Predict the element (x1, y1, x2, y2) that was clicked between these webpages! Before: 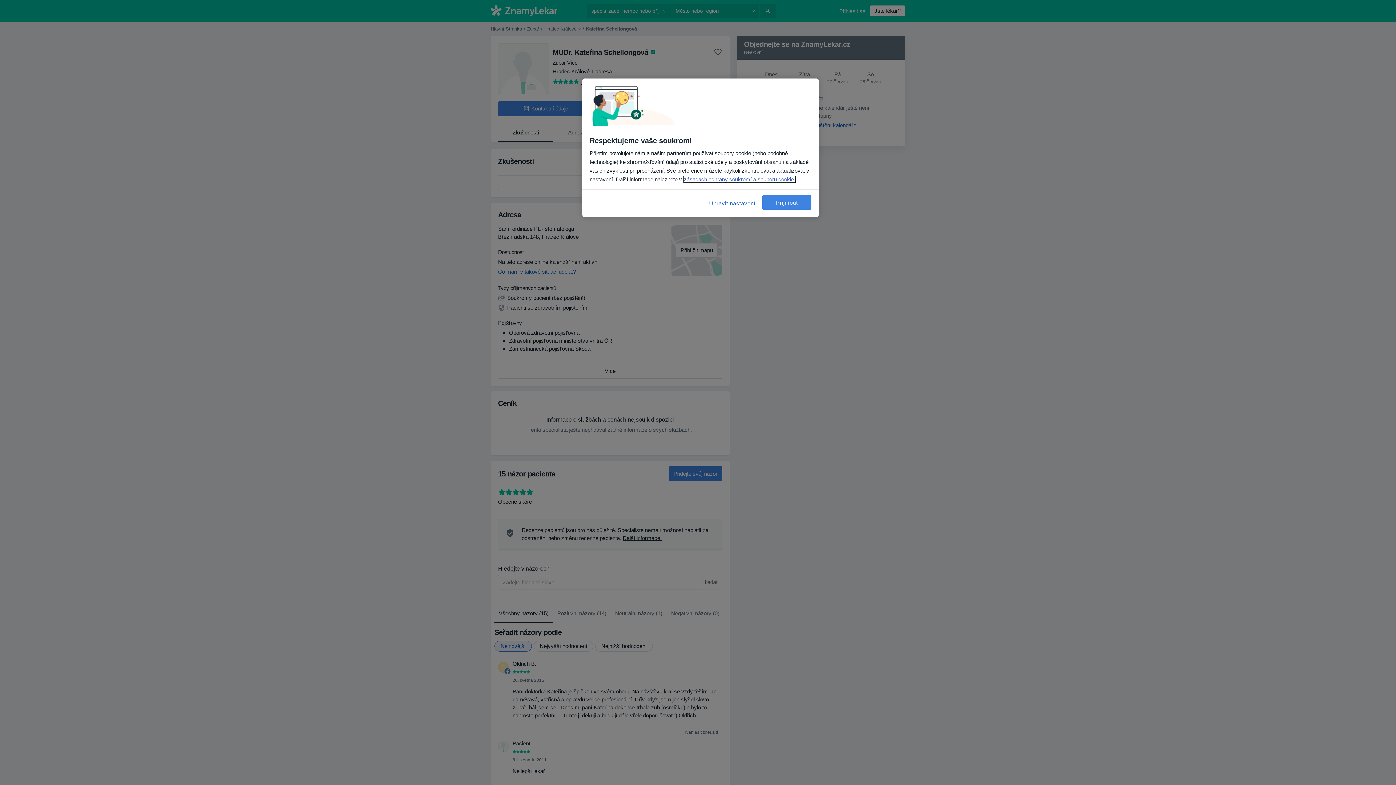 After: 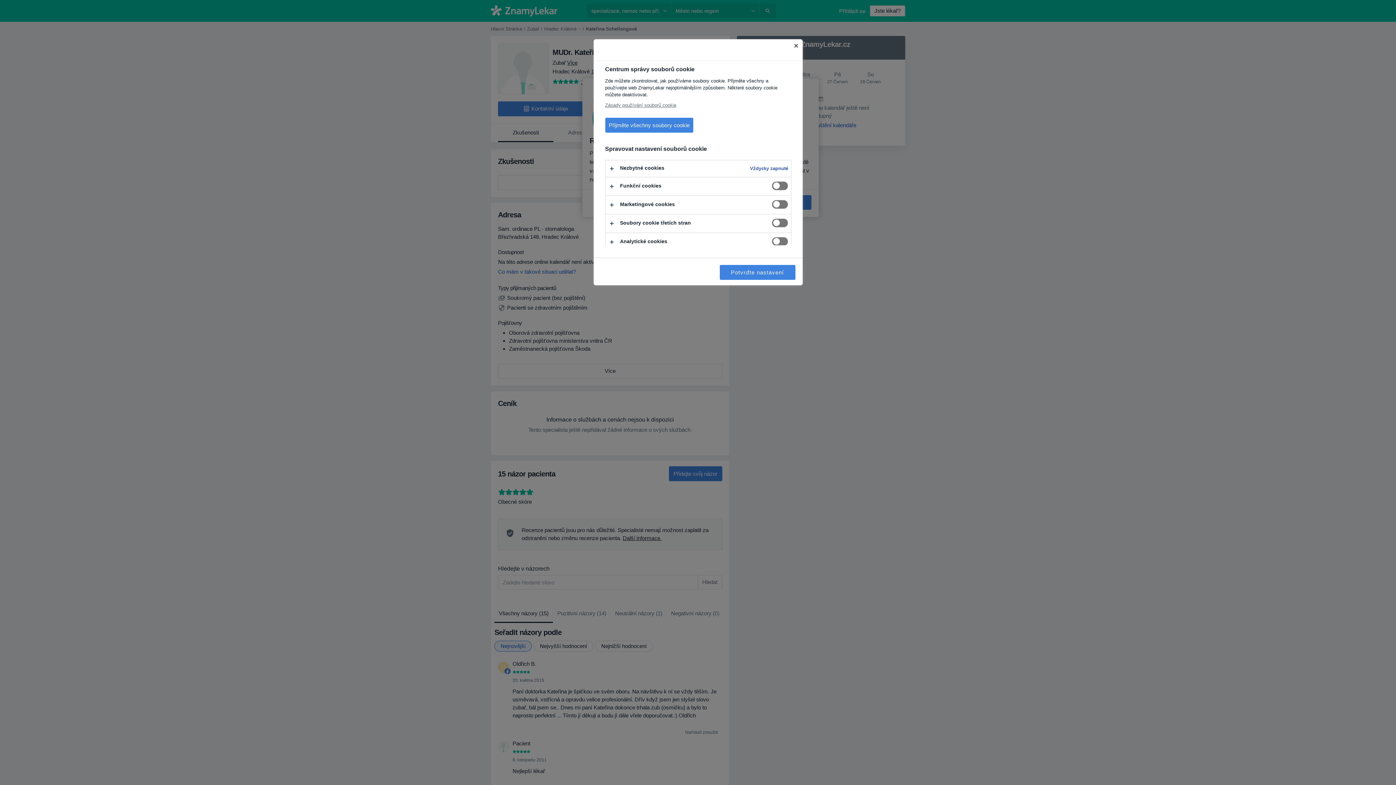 Action: bbox: (708, 195, 757, 211) label: Upravit nastavení, Otevře dialogové okno centra předvoleb